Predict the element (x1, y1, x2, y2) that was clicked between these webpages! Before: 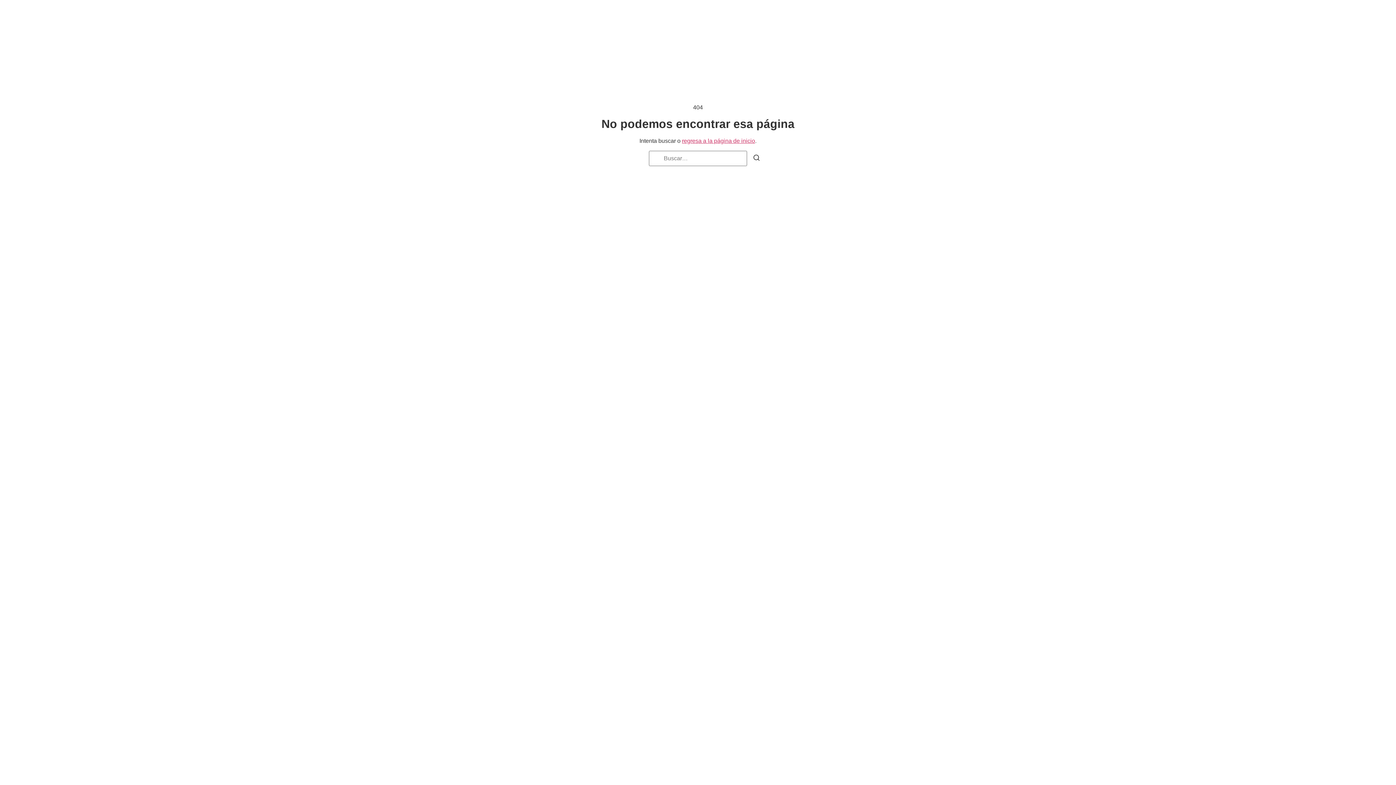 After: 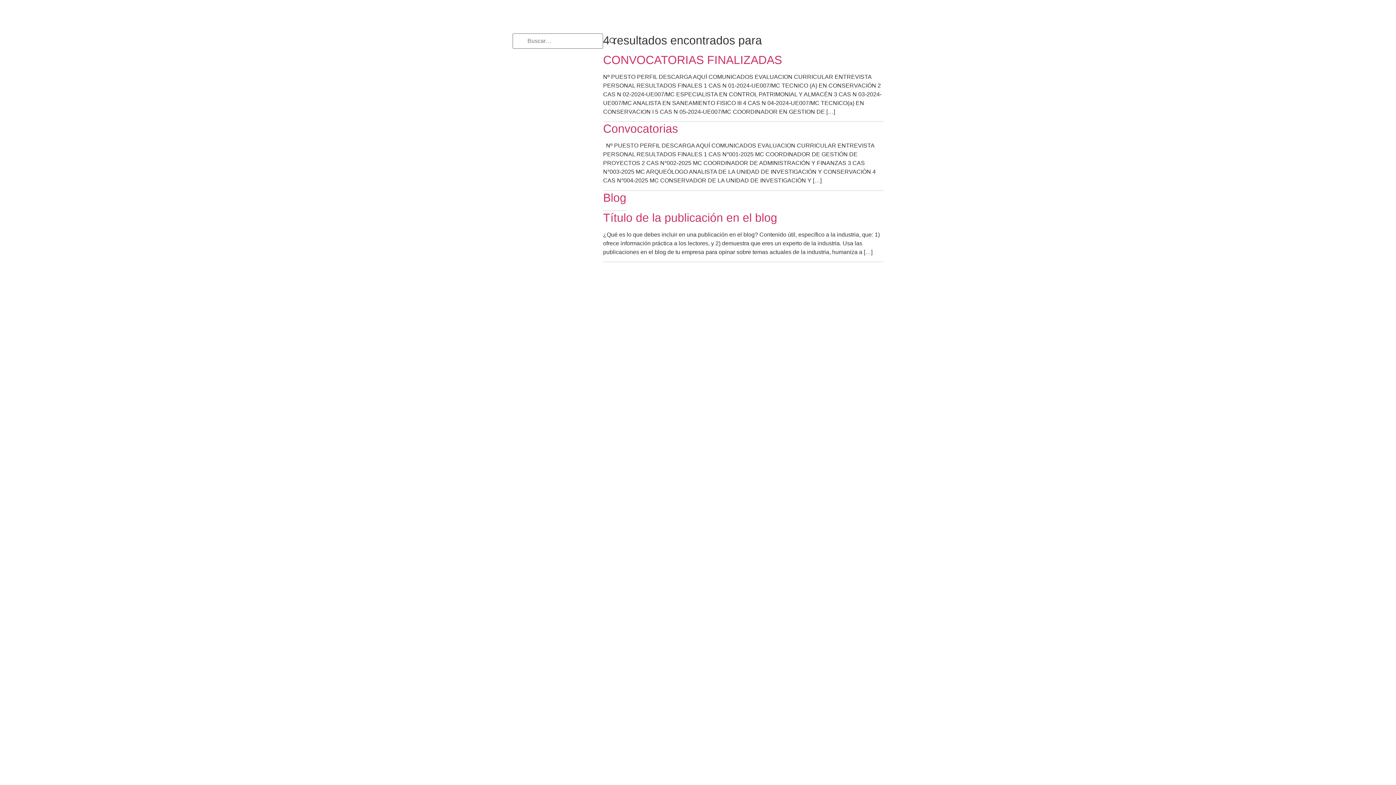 Action: bbox: (747, 151, 766, 167) label: Buscar